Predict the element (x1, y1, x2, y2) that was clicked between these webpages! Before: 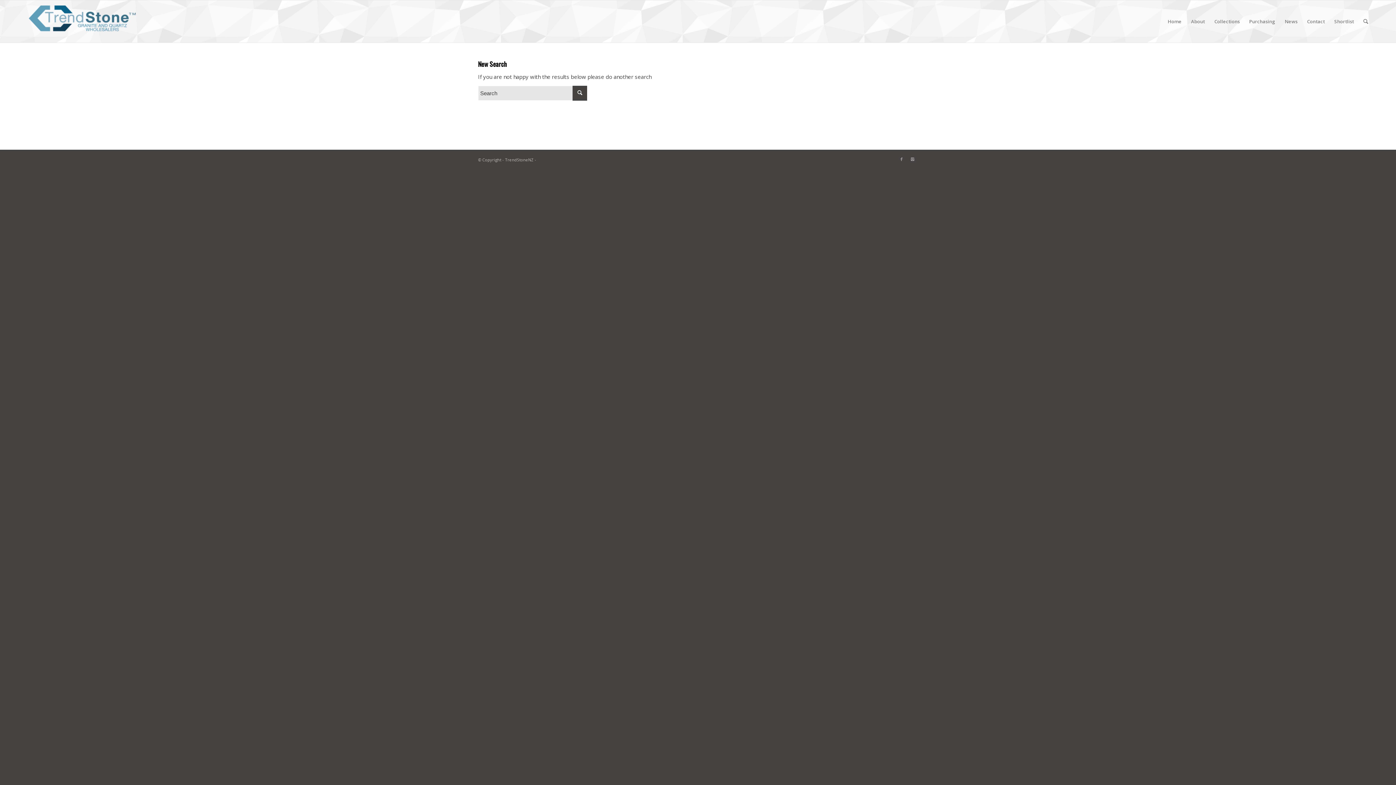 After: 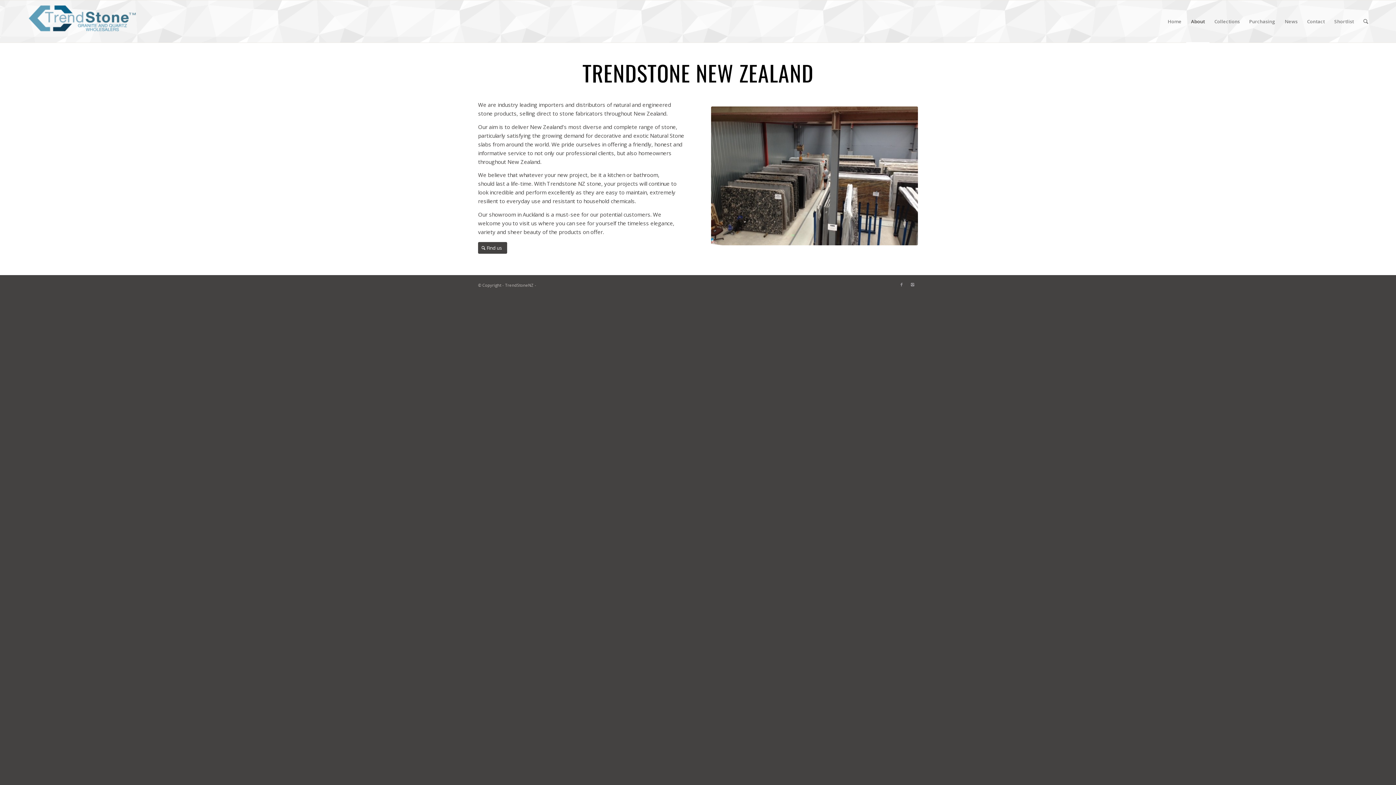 Action: bbox: (1186, 0, 1209, 42) label: About